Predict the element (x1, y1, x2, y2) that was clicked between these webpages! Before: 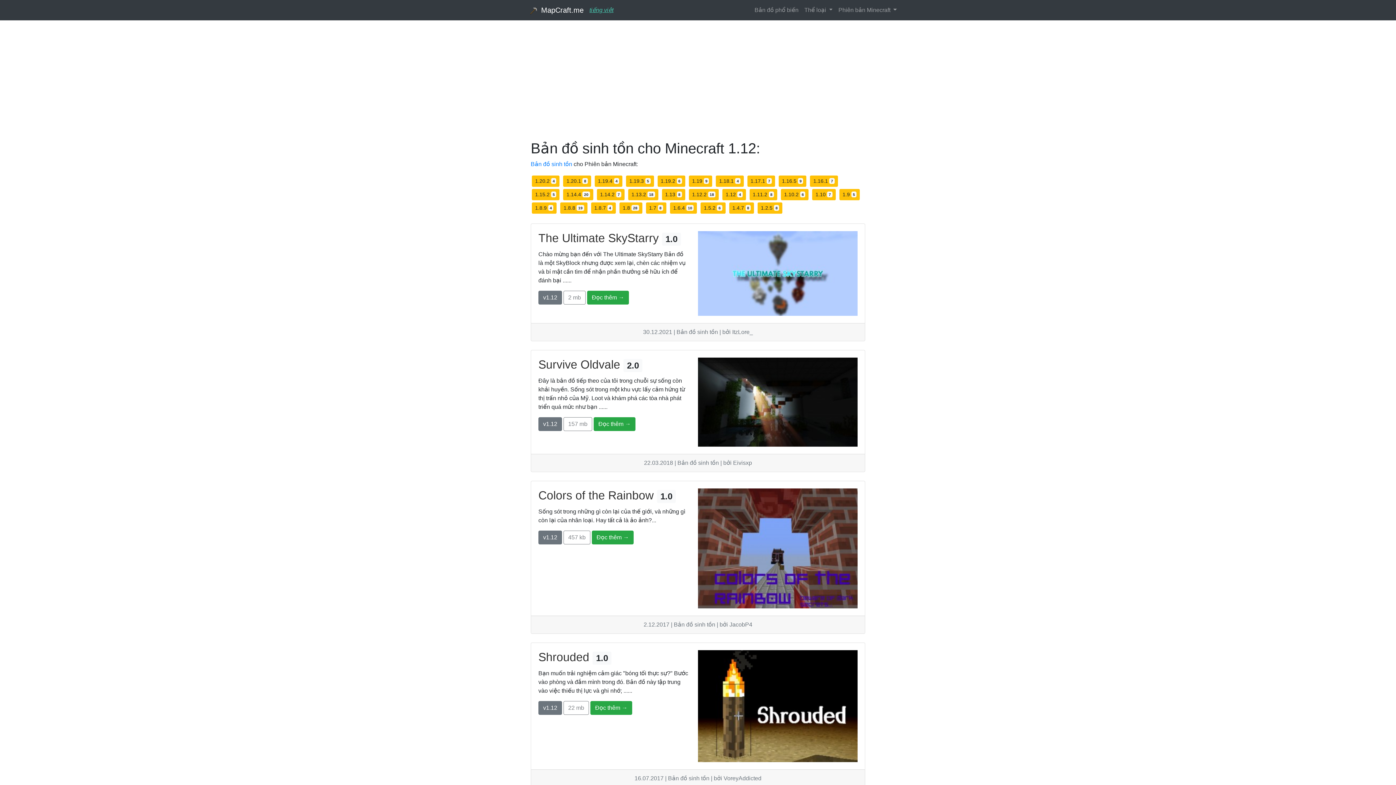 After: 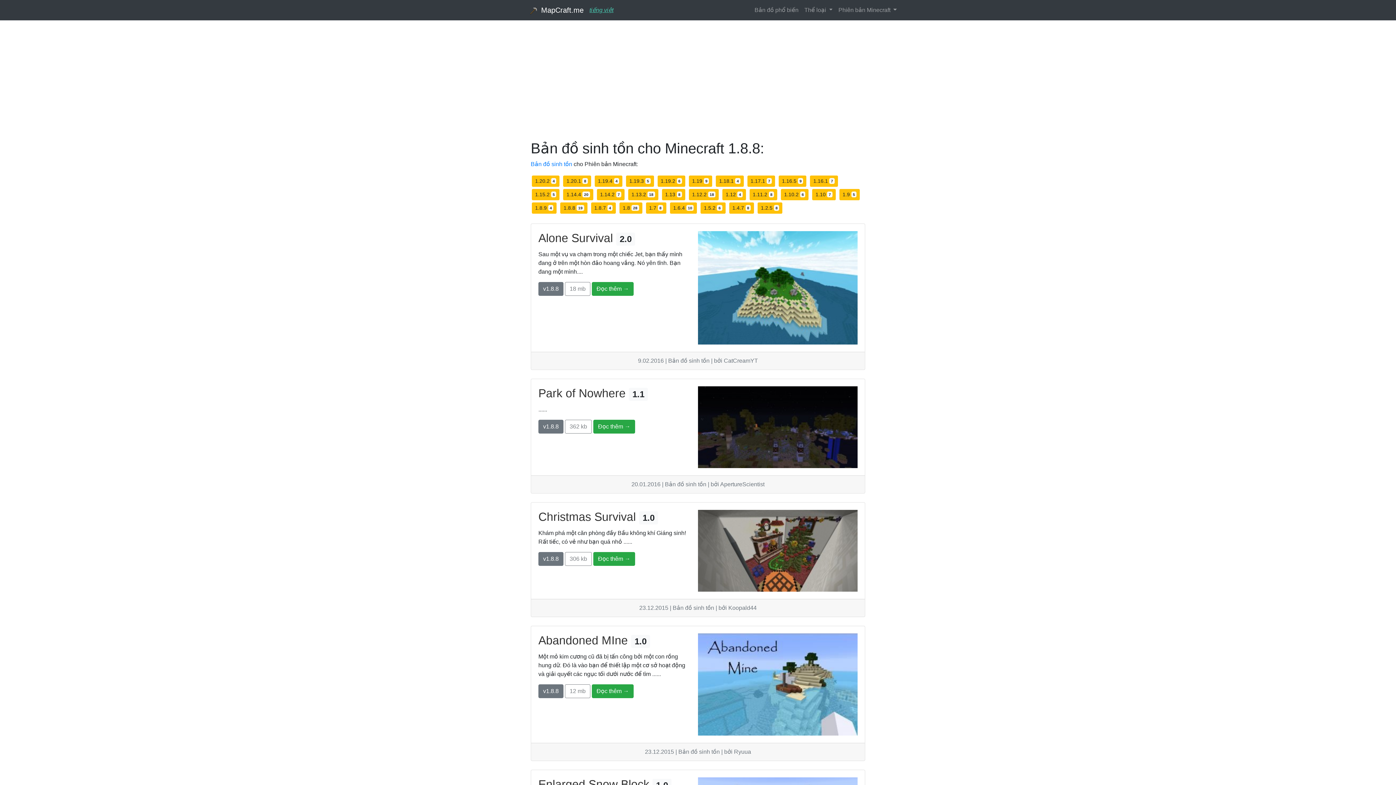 Action: label: 1.8.8 19 bbox: (560, 202, 587, 213)